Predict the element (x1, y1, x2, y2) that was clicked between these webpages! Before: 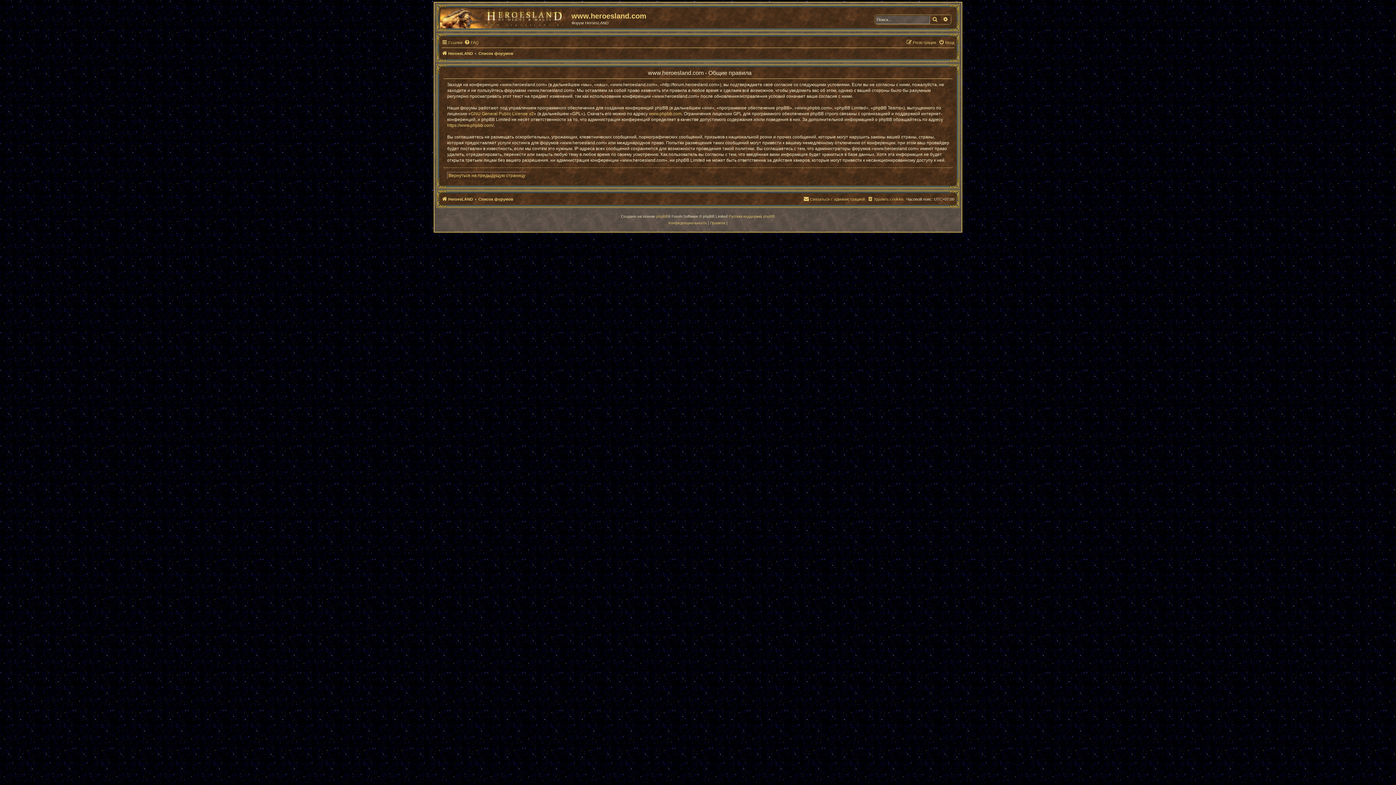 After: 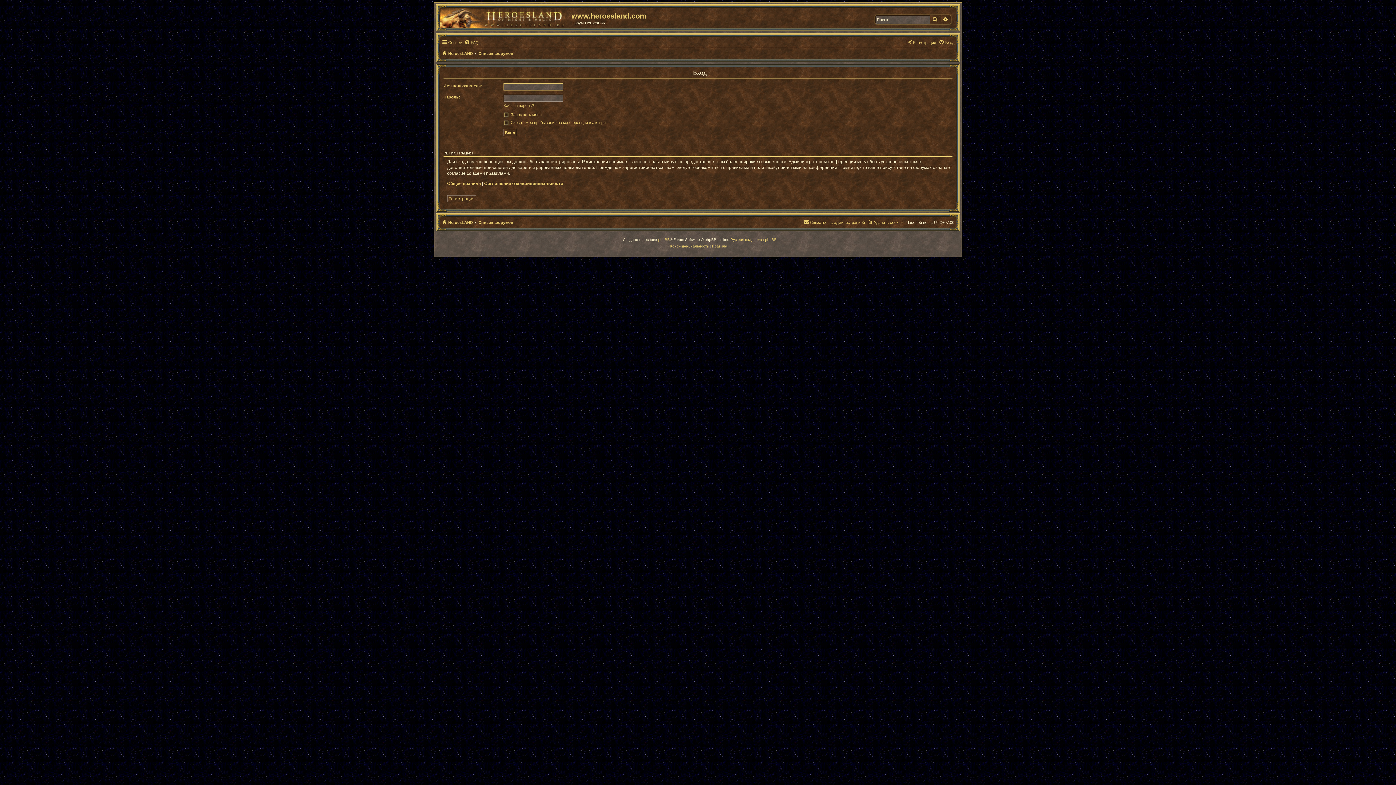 Action: bbox: (938, 38, 954, 46) label: Вход